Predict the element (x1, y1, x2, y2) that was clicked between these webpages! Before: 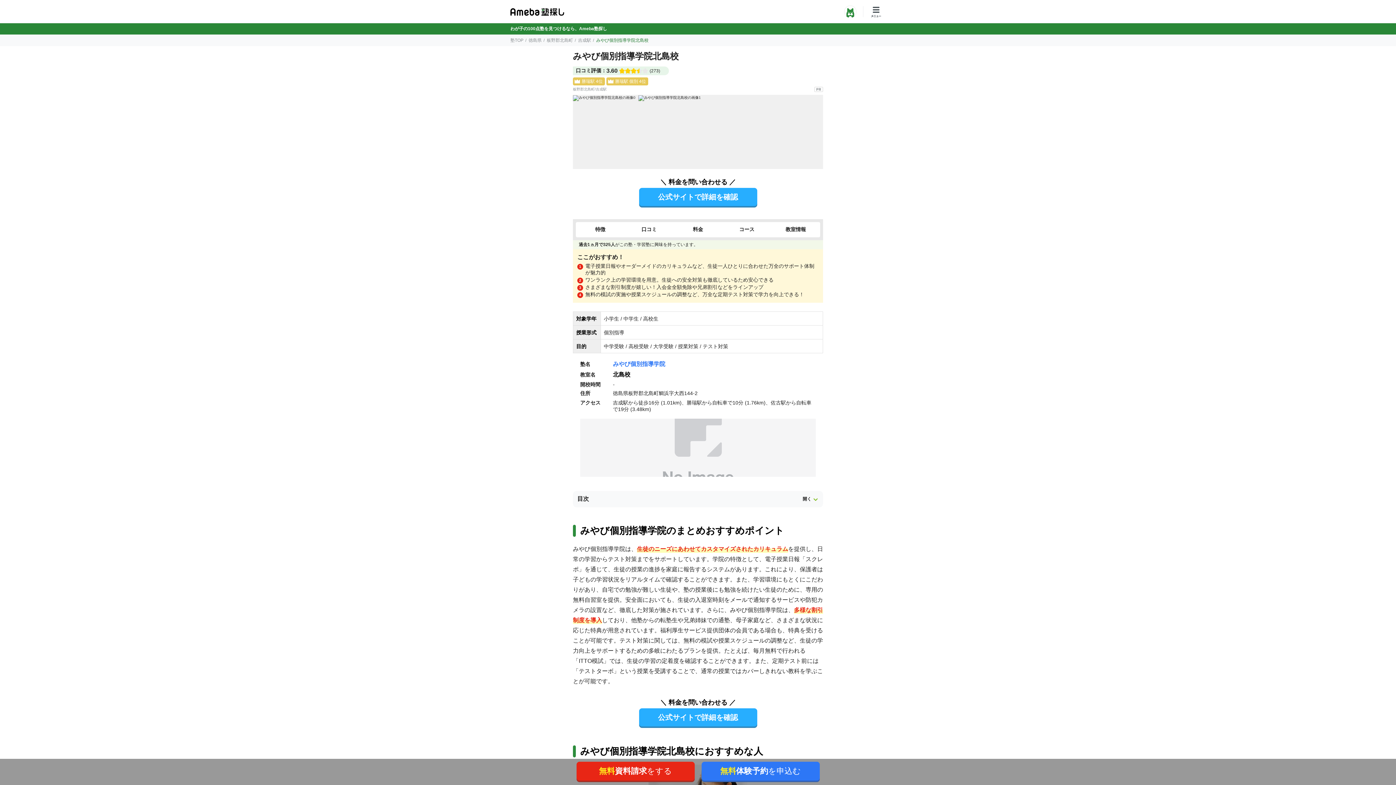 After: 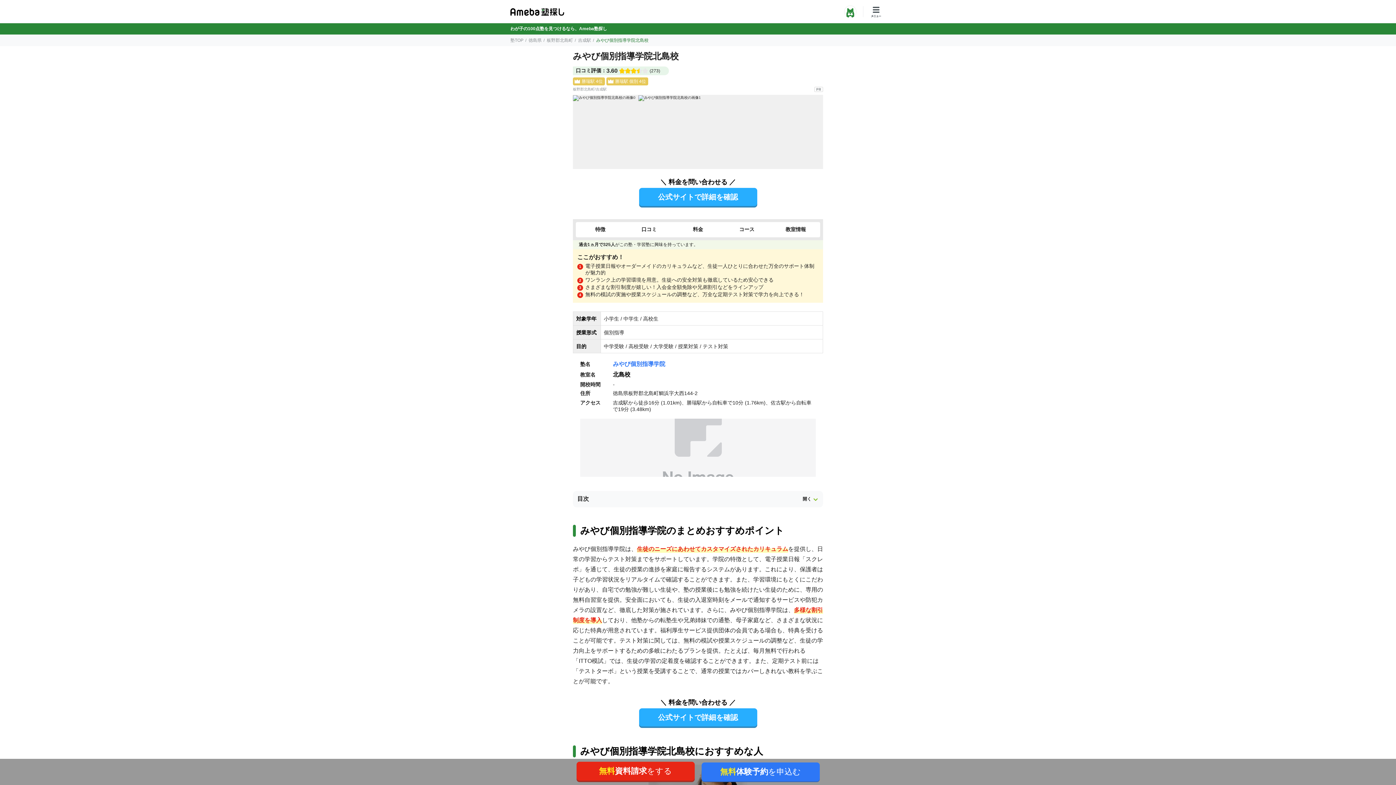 Action: bbox: (701, 762, 819, 781) label: 無料体験予約を申込む